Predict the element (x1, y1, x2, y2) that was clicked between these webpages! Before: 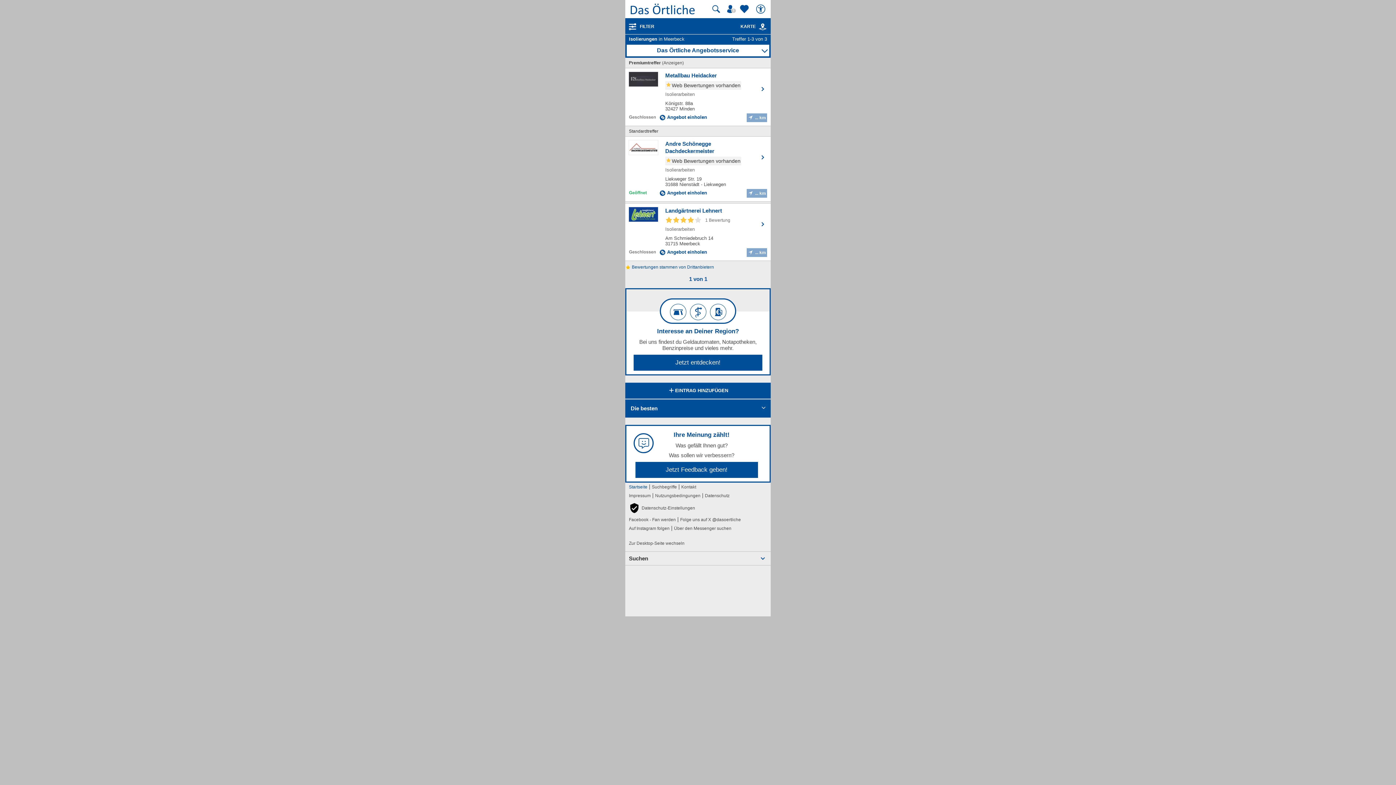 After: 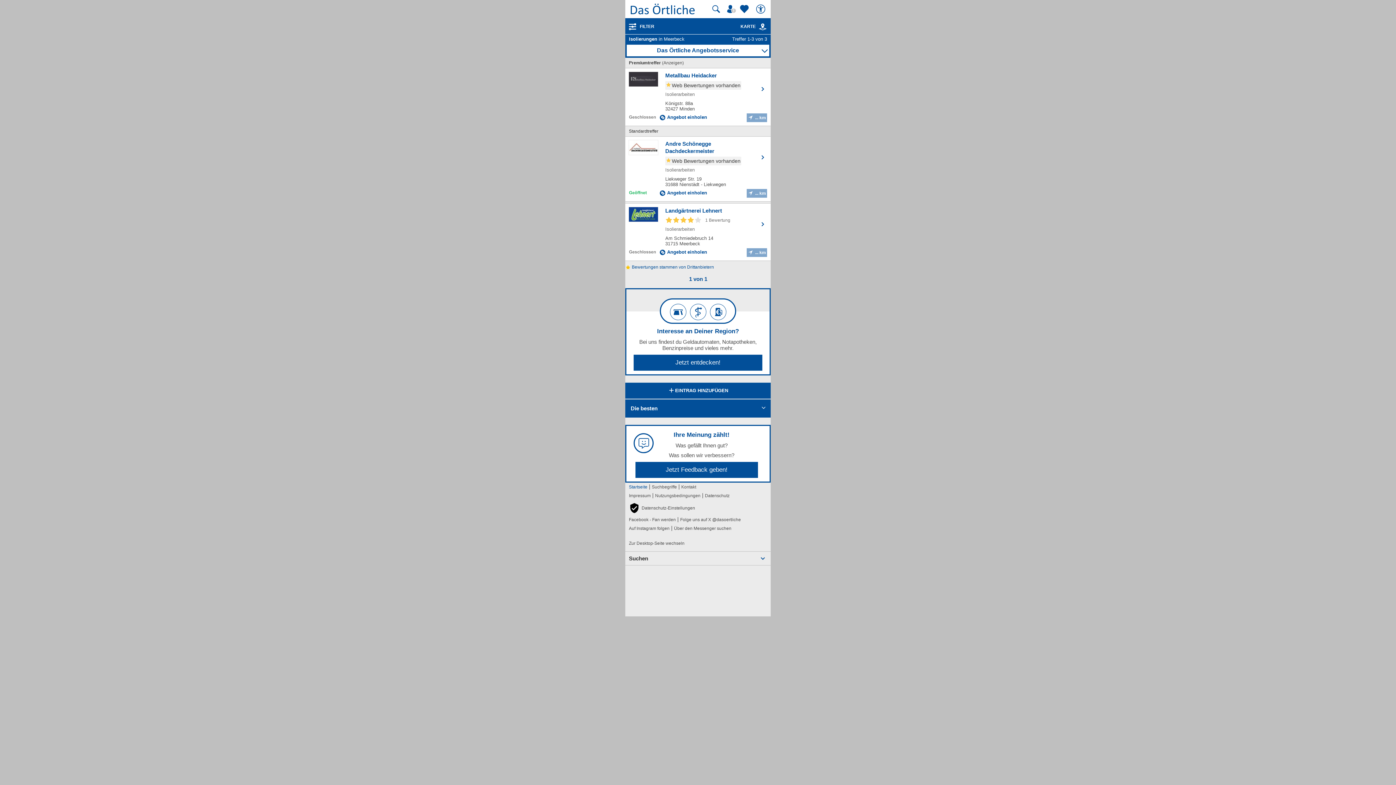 Action: label: Kontakt bbox: (681, 483, 696, 491)